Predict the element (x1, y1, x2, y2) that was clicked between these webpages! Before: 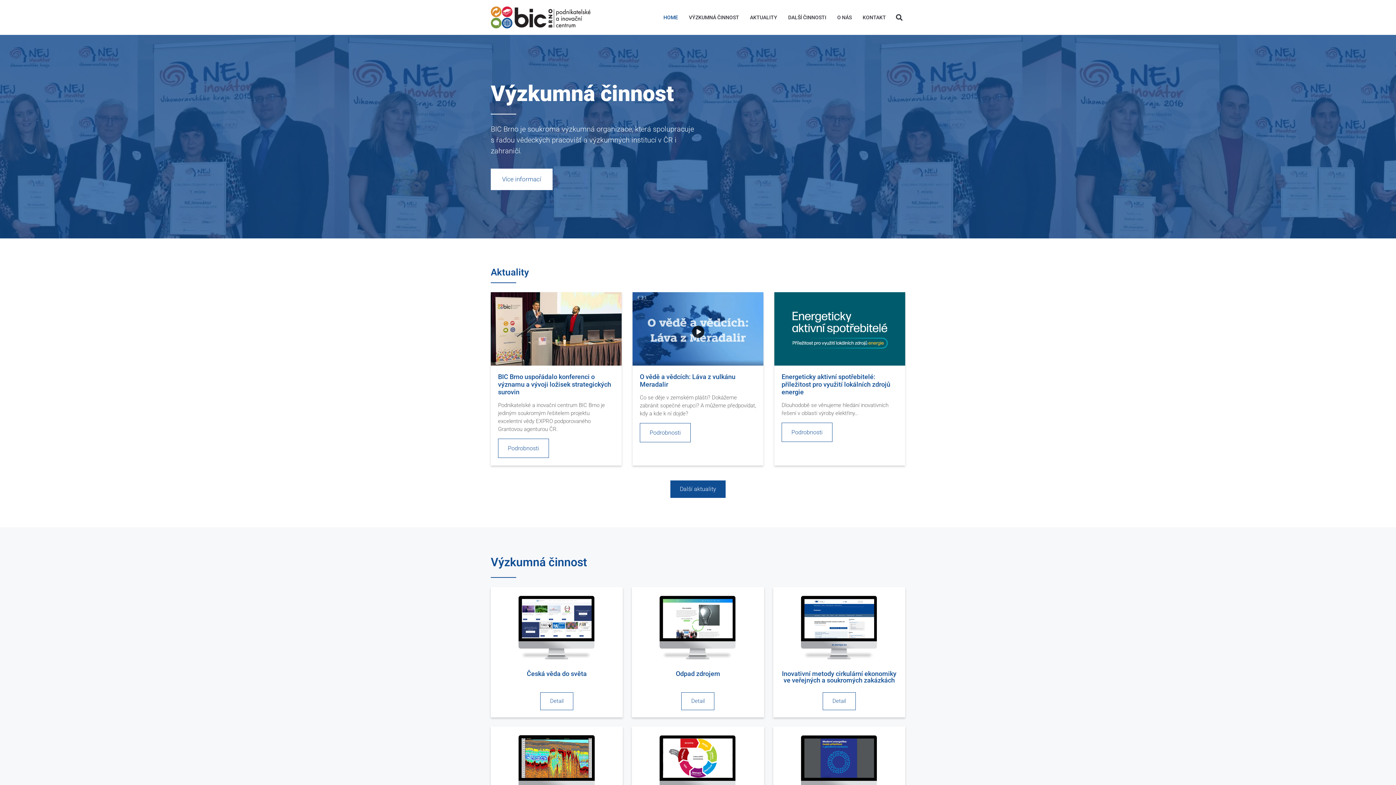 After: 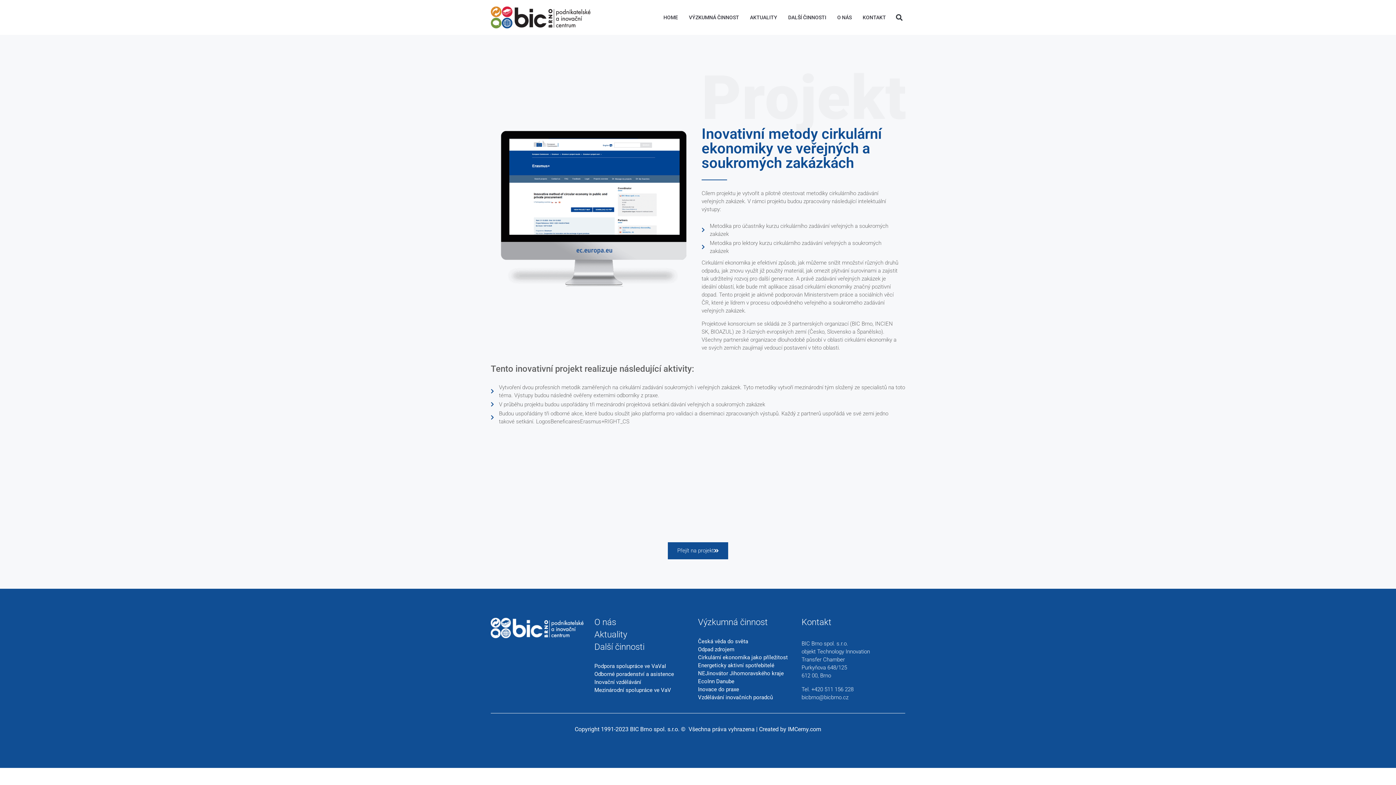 Action: bbox: (822, 692, 855, 710) label: Detail